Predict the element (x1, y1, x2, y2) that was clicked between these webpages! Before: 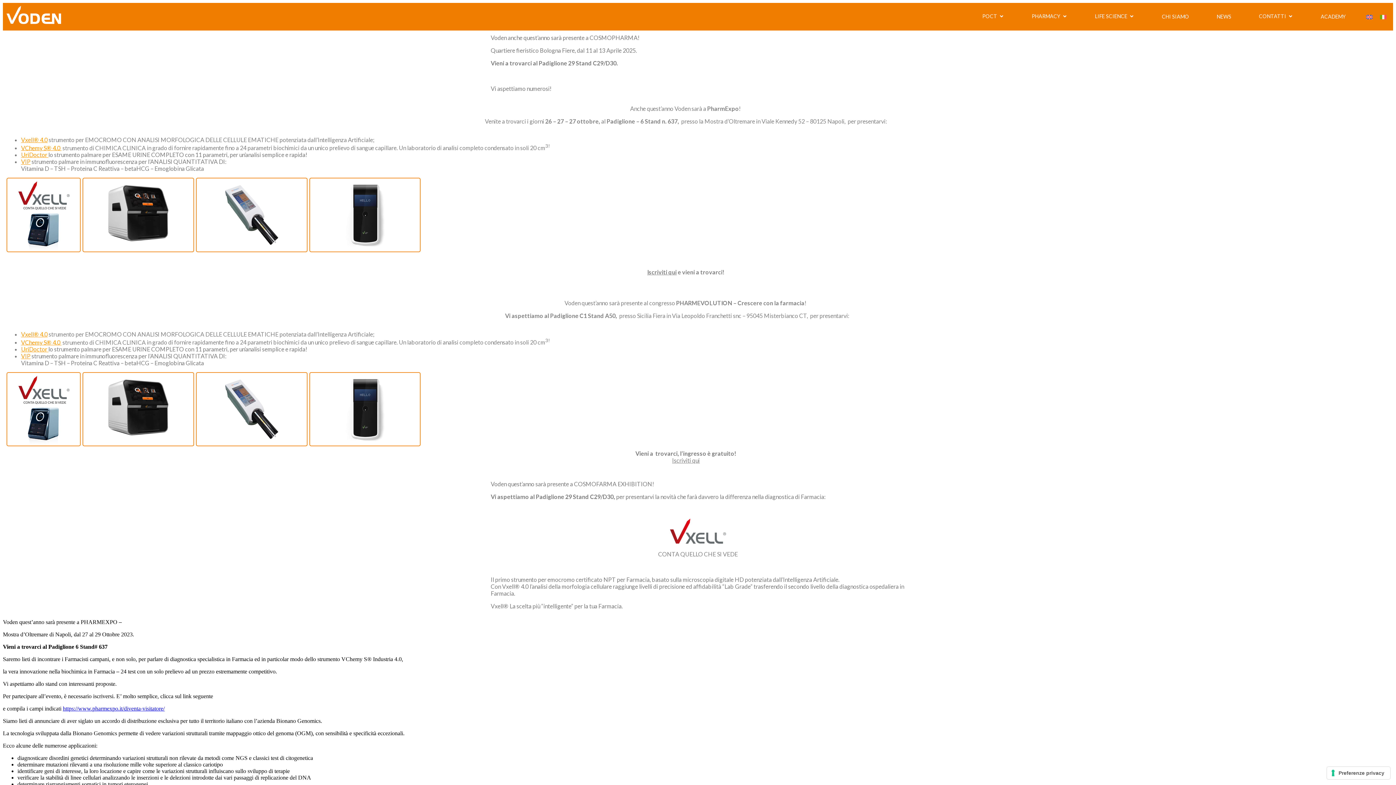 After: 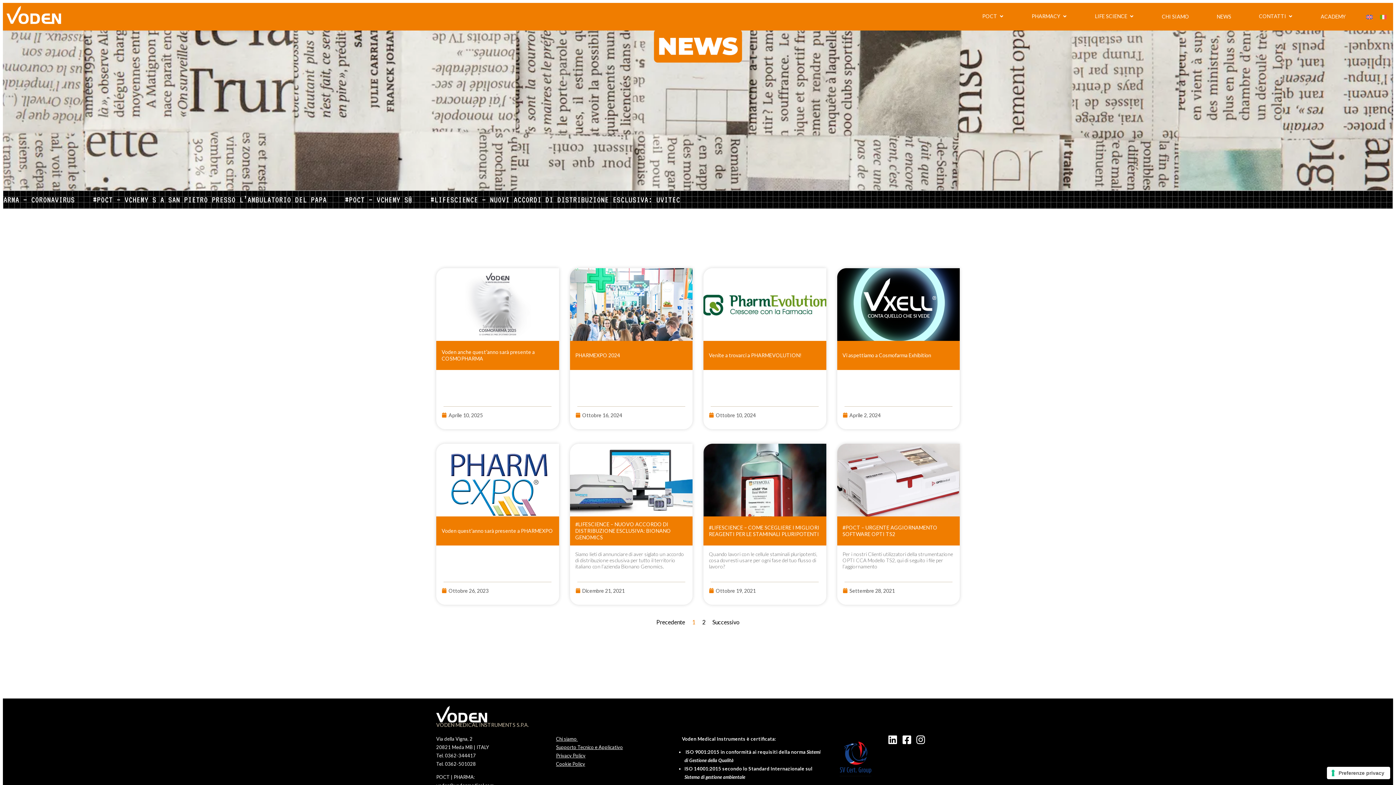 Action: bbox: (1217, 3, 1231, 30) label: NEWS